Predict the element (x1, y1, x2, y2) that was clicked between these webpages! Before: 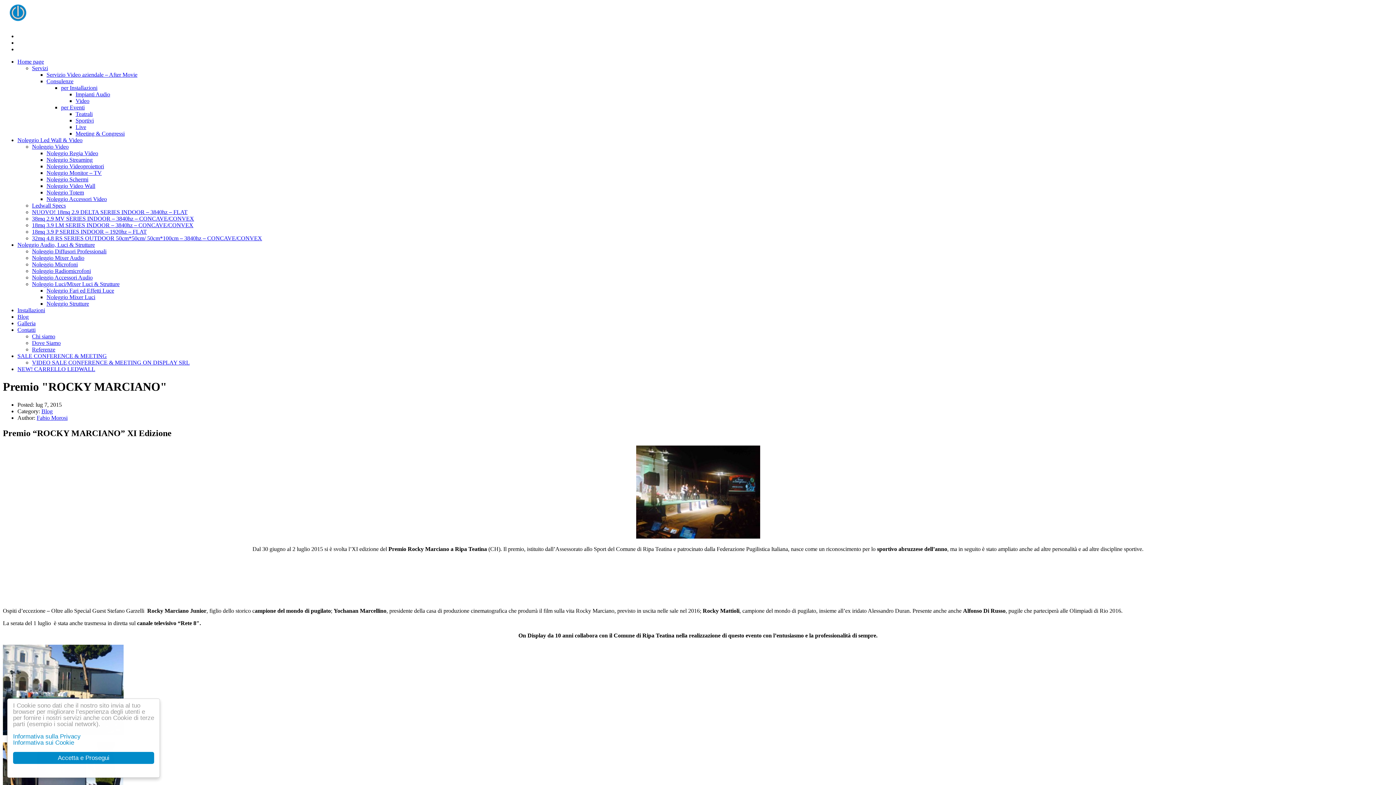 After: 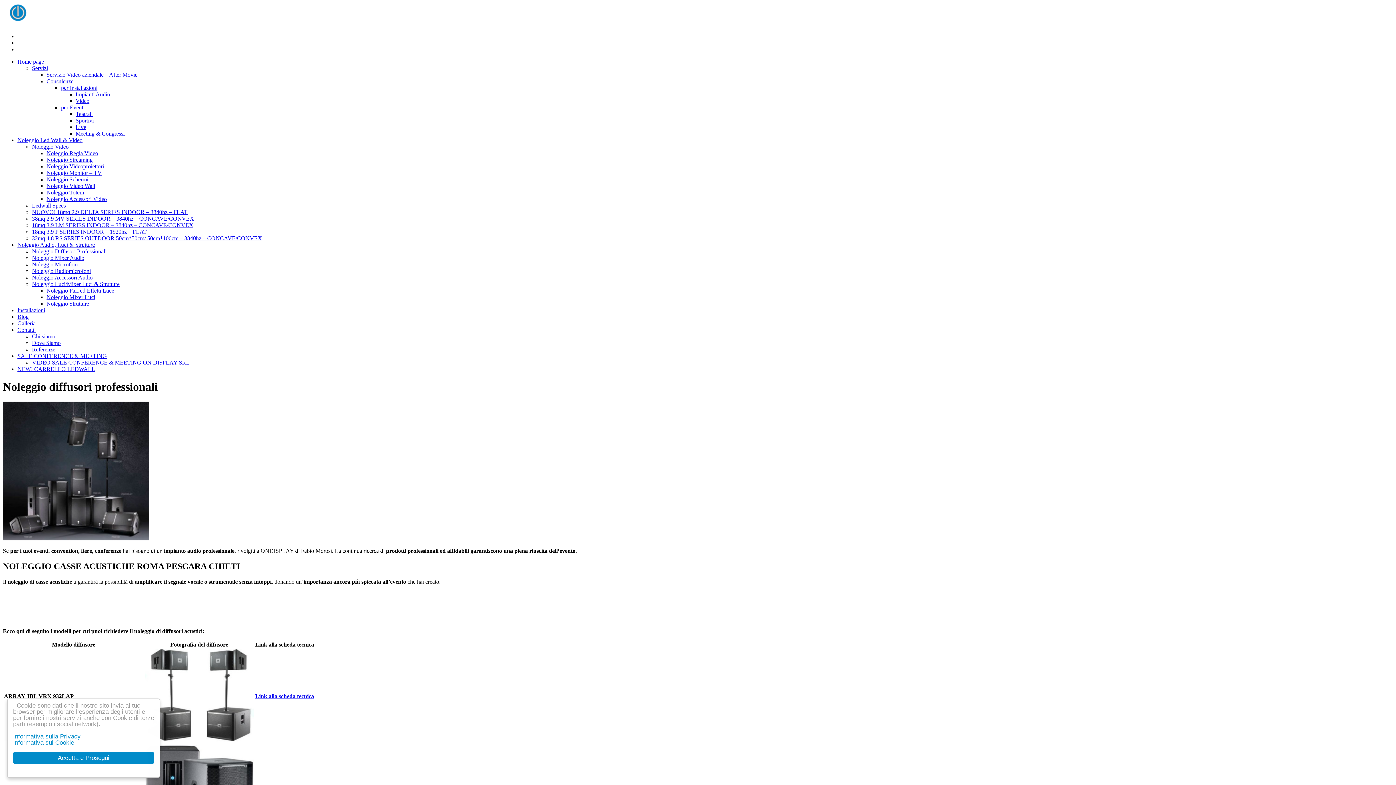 Action: label: Noleggio Diffusori Professionali bbox: (32, 248, 106, 254)